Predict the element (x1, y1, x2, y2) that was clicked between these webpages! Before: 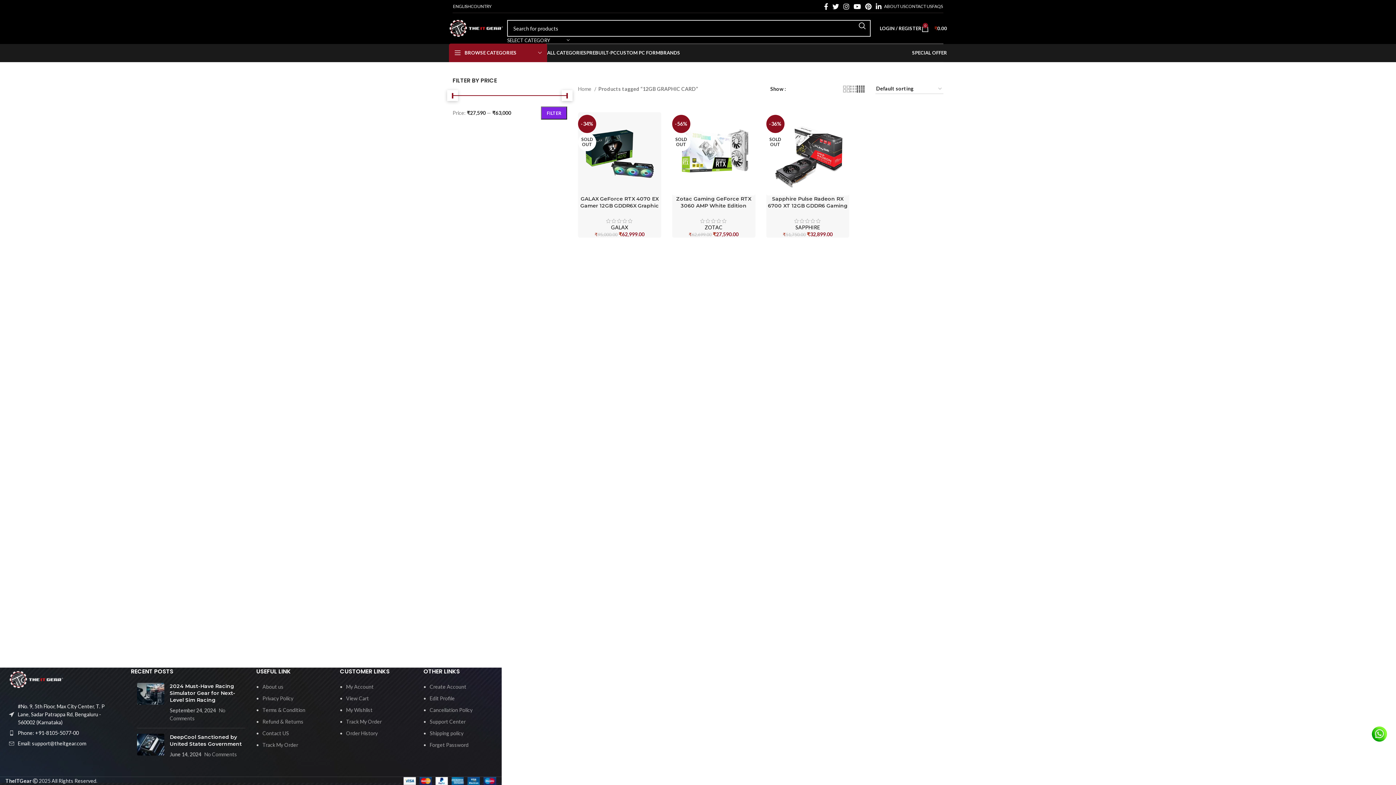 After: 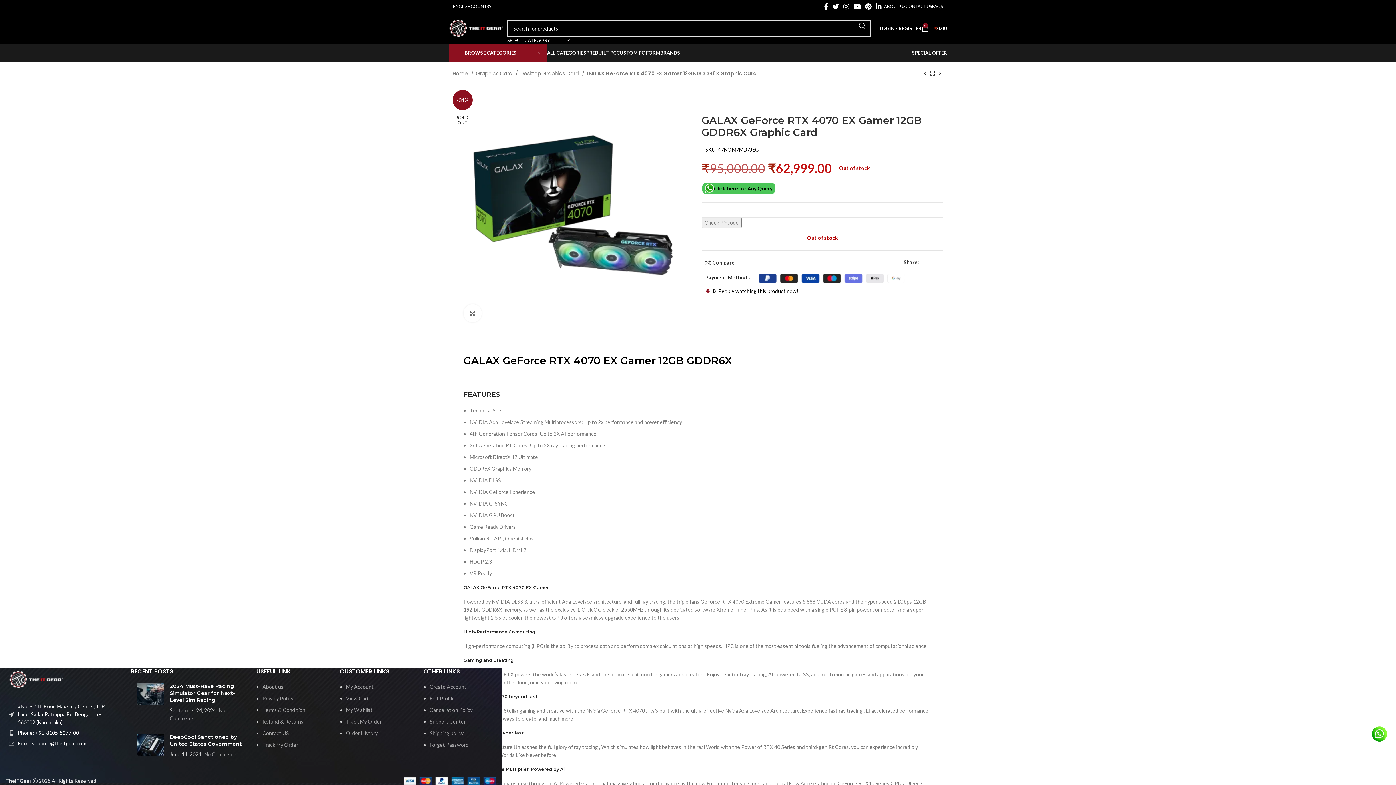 Action: bbox: (578, 112, 661, 195) label: -34%
SOLD OUT